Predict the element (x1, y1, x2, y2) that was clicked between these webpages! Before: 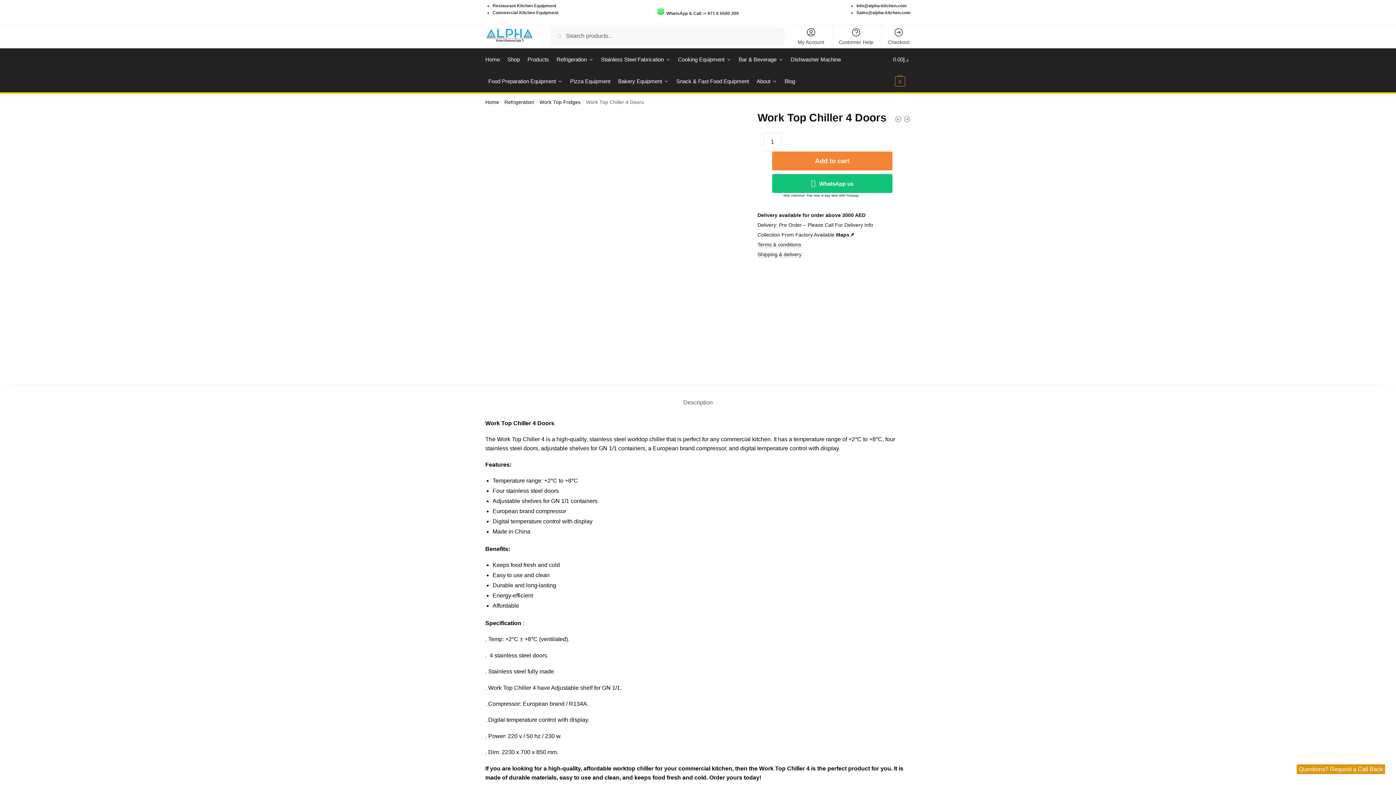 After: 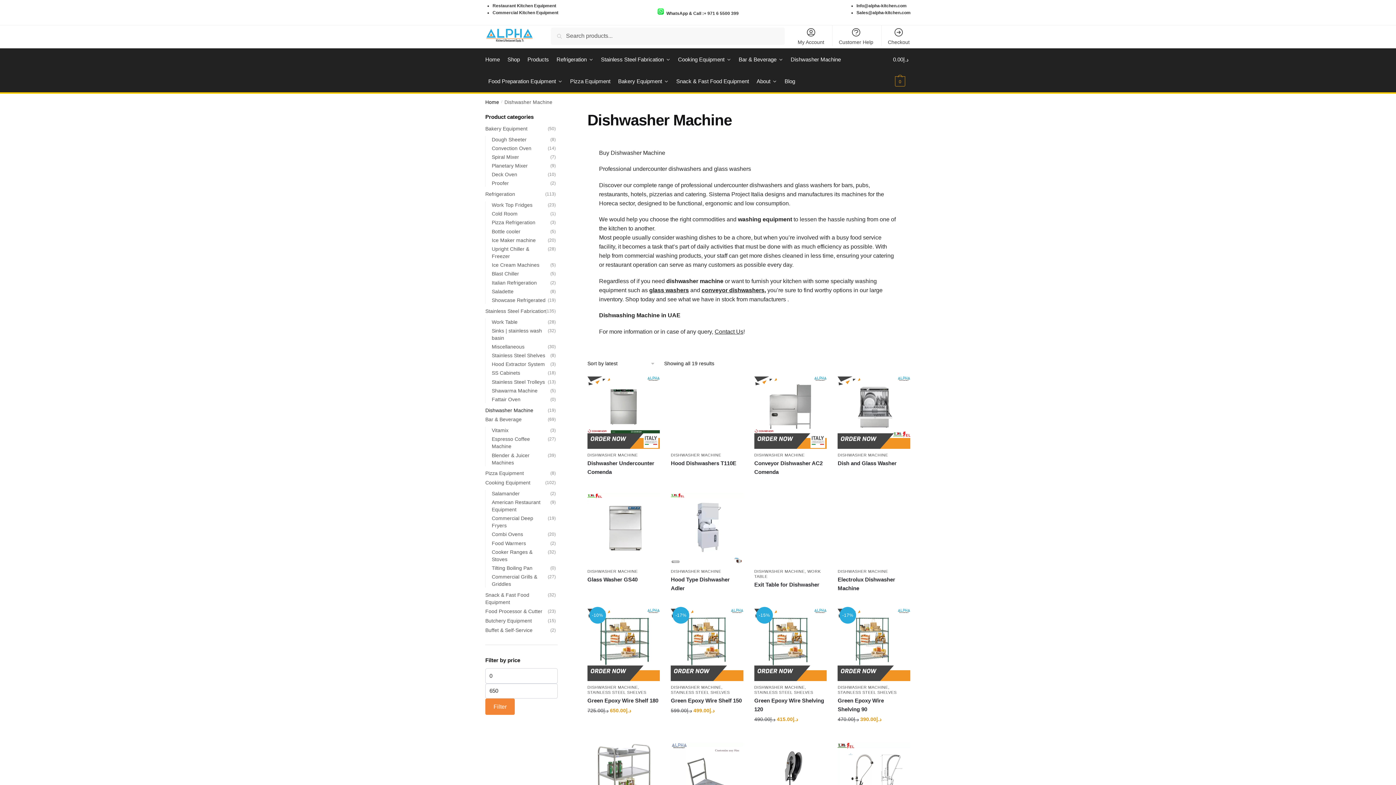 Action: label: Dishwasher Machine bbox: (787, 48, 844, 70)